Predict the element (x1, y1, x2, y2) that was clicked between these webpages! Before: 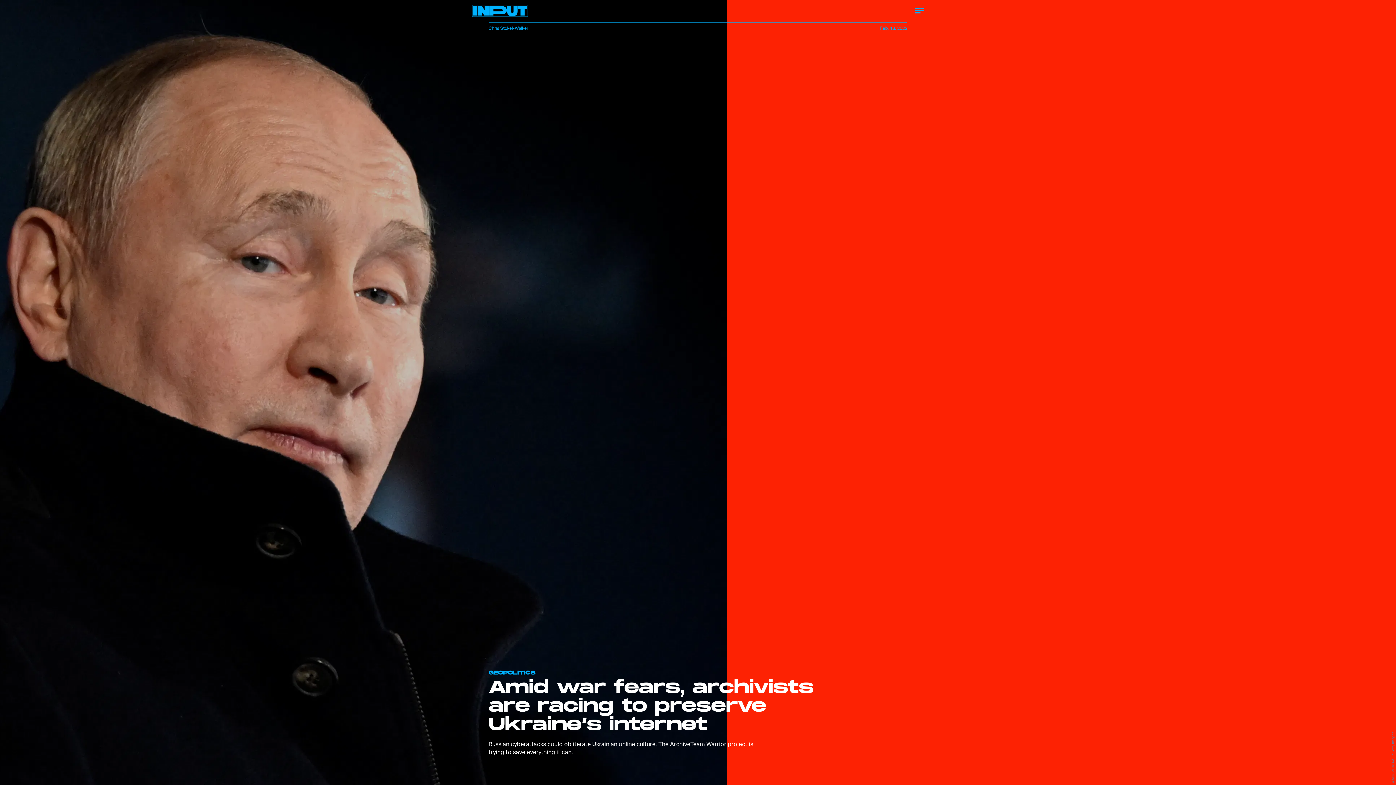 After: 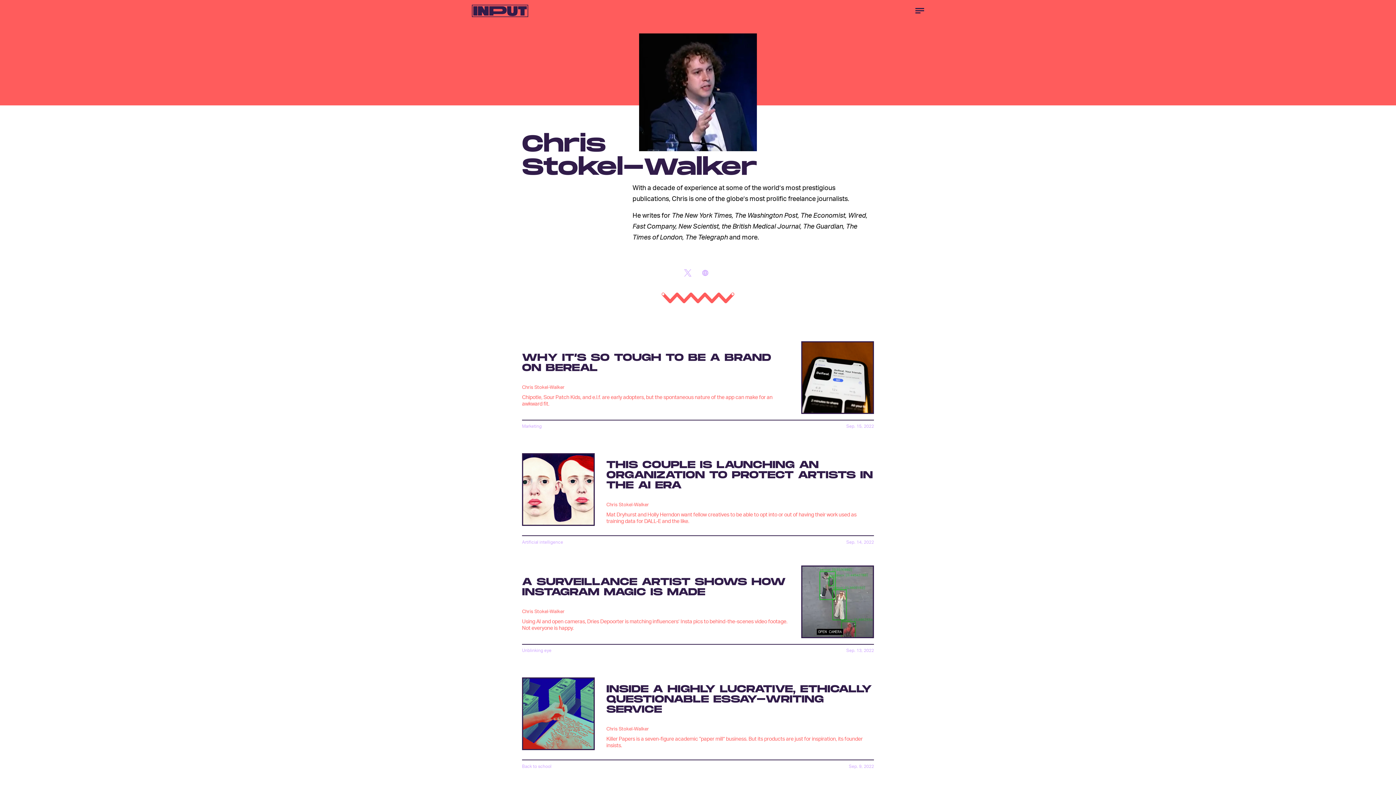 Action: label: Chris Stokel-Walker bbox: (488, 25, 528, 31)